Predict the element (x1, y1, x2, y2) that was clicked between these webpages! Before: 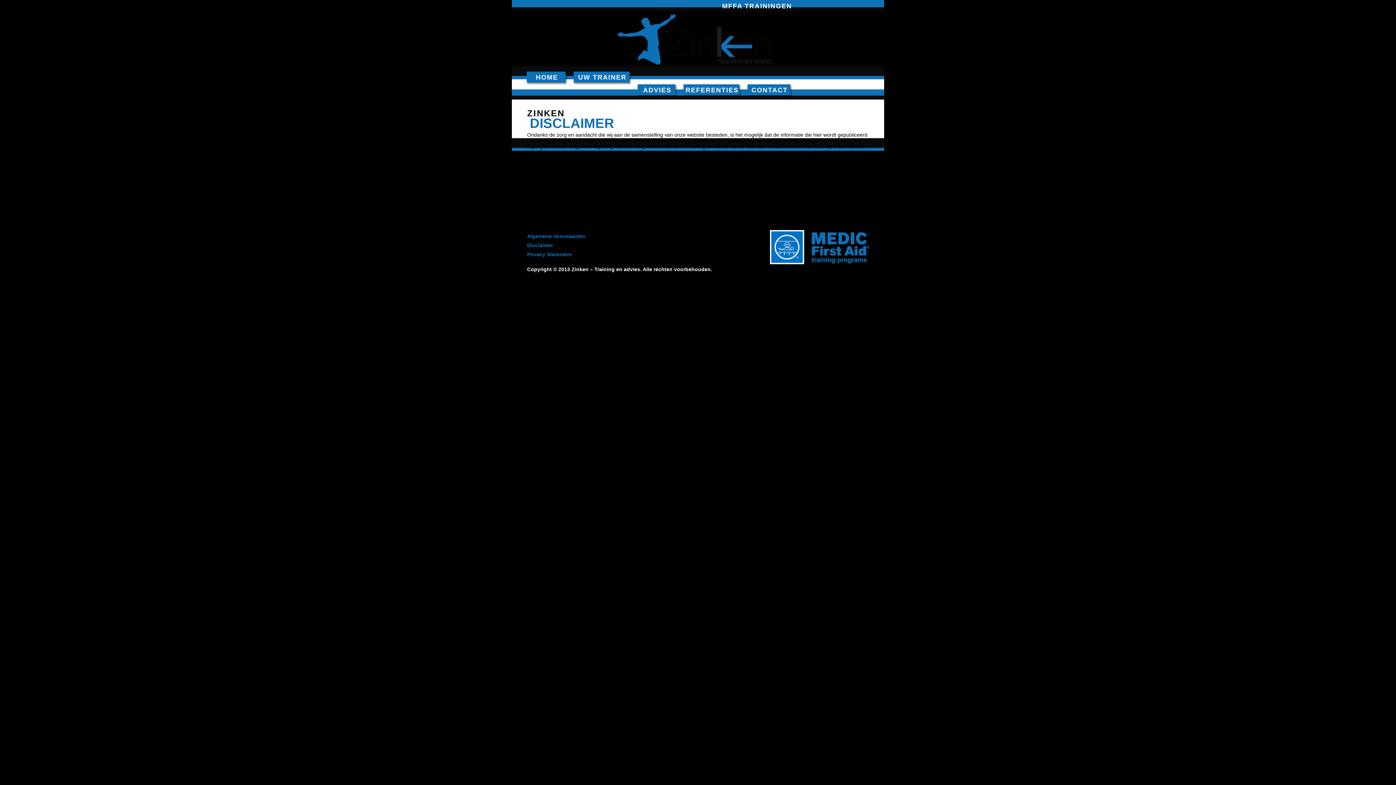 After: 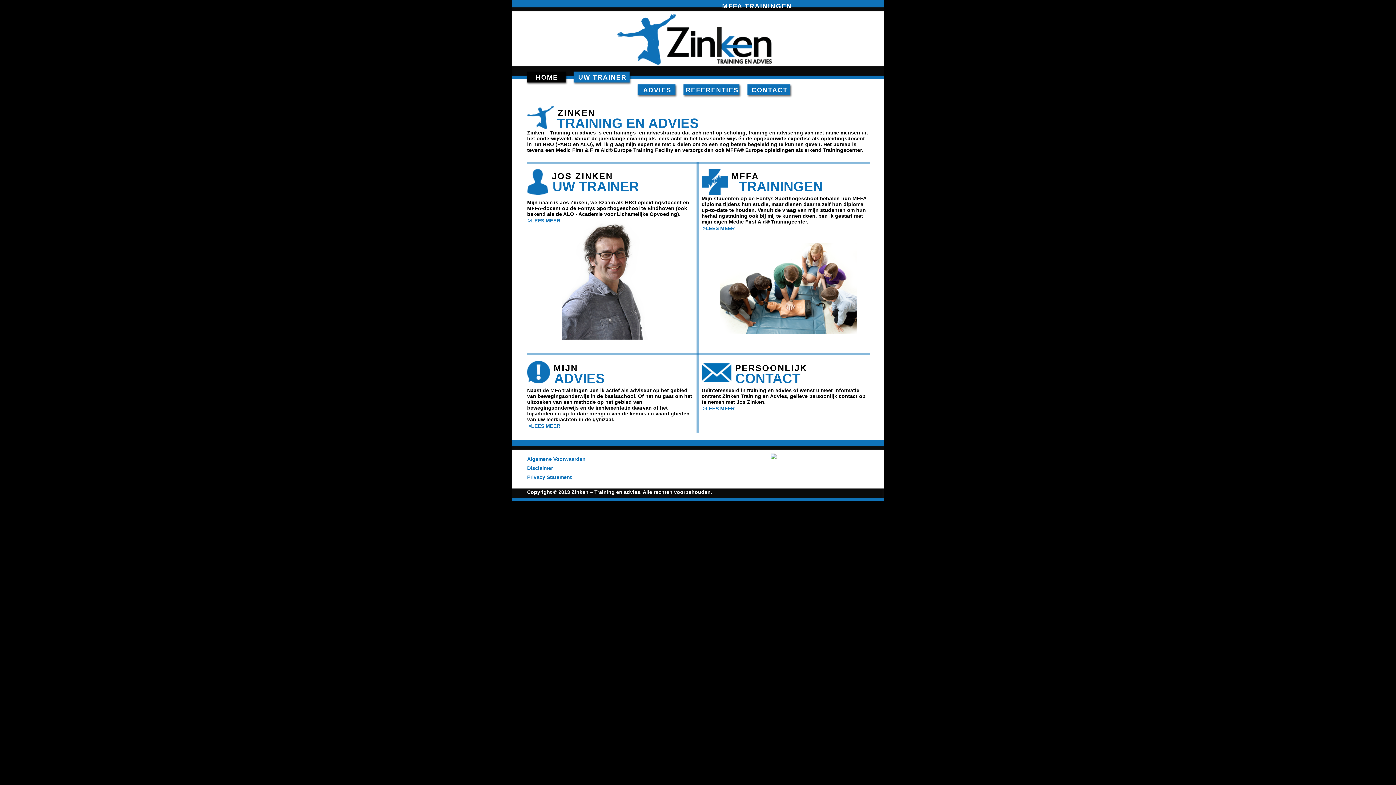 Action: bbox: (526, 71, 568, 84) label: HOME